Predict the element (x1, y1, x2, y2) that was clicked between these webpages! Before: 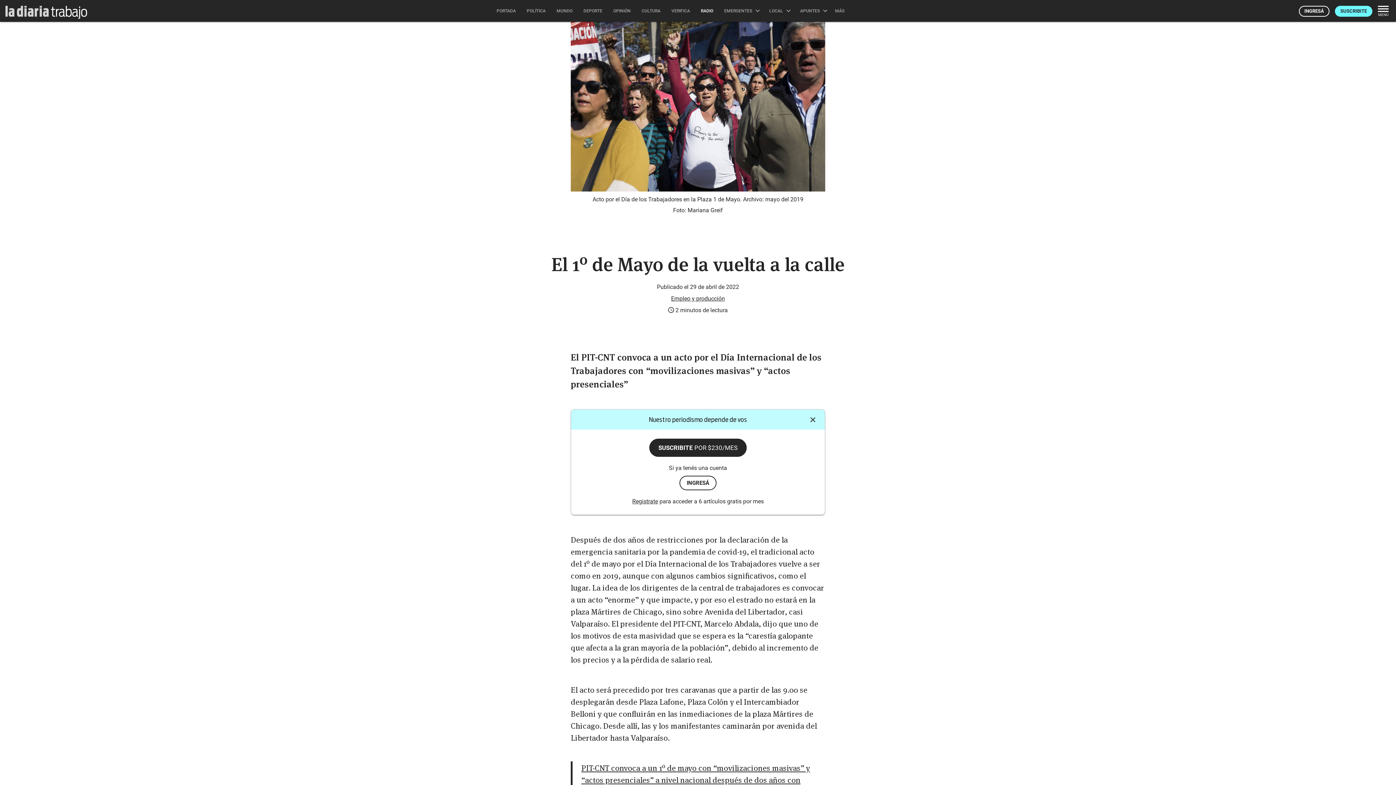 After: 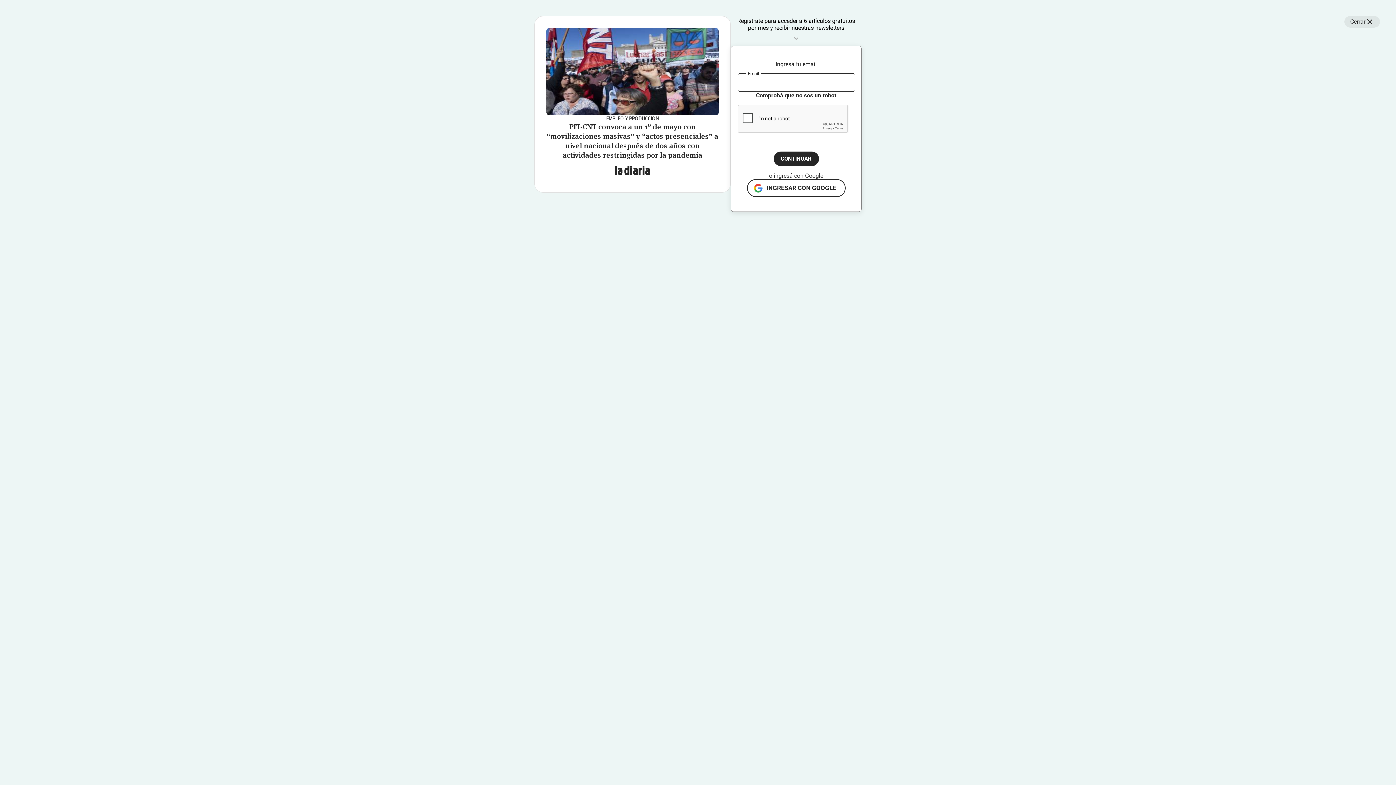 Action: bbox: (581, 761, 810, 797) label: PIT-CNT convoca a un 1º de mayo con “movilizaciones masivas” y “actos presenciales” a nivel nacional después de dos años con actividades restringidas por la pandemia